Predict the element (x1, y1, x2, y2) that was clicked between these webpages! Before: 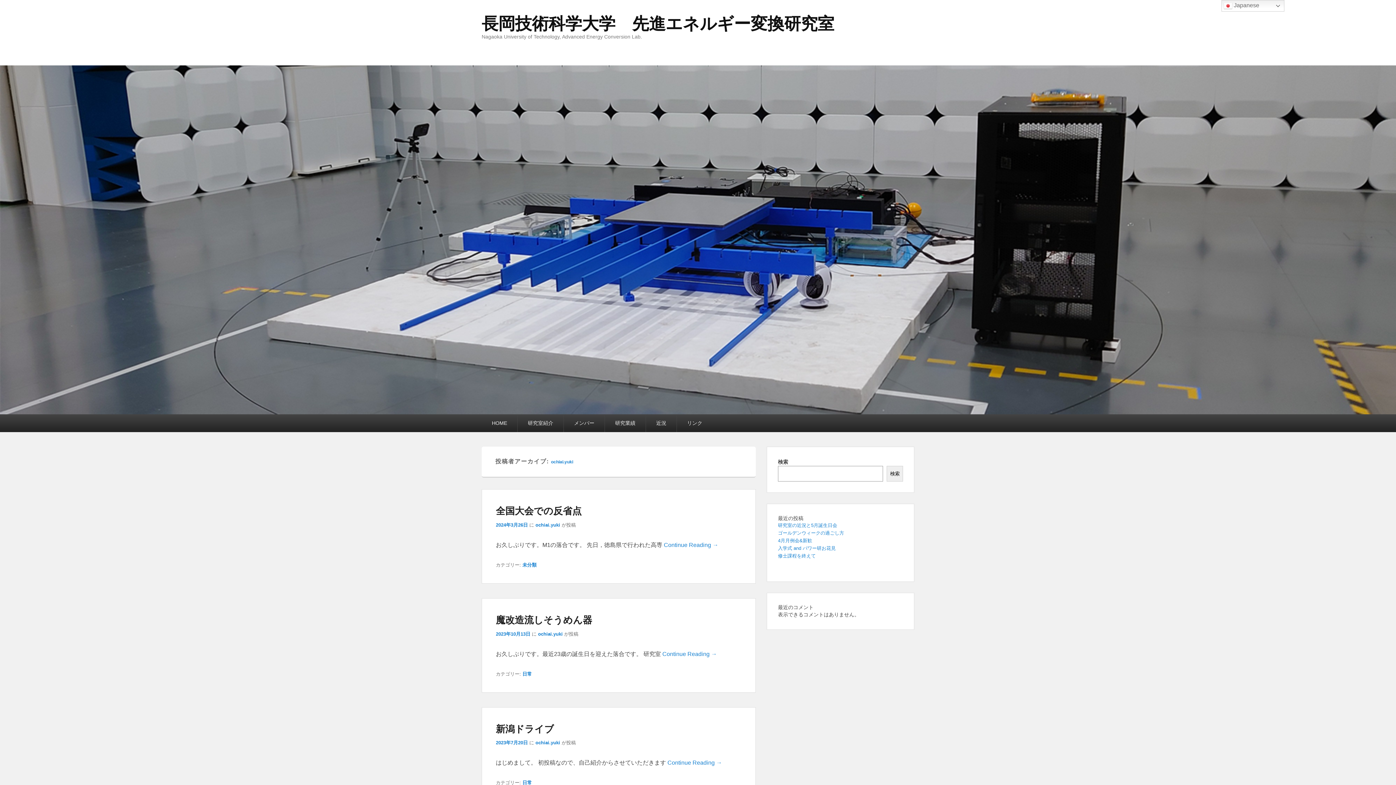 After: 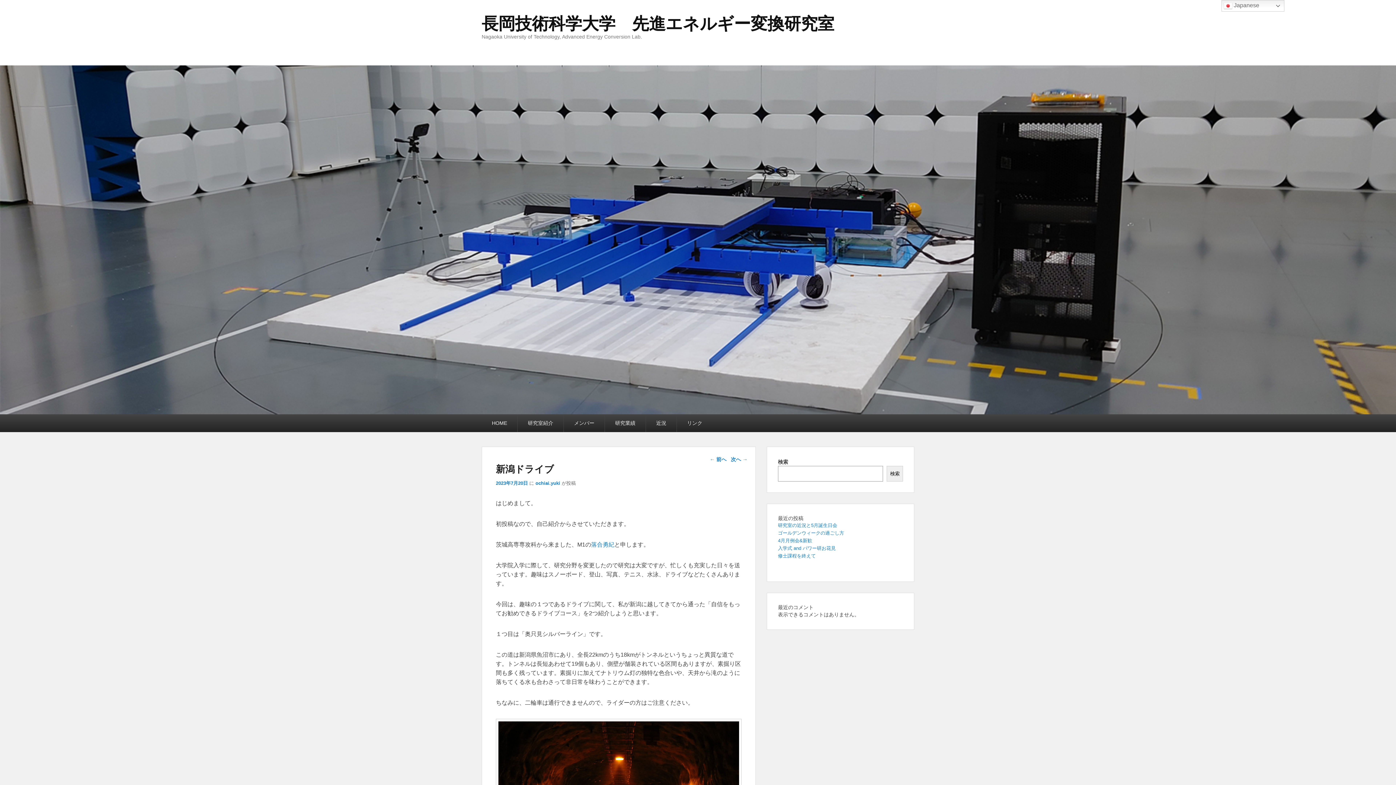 Action: bbox: (667, 760, 722, 766) label: Continue Reading →